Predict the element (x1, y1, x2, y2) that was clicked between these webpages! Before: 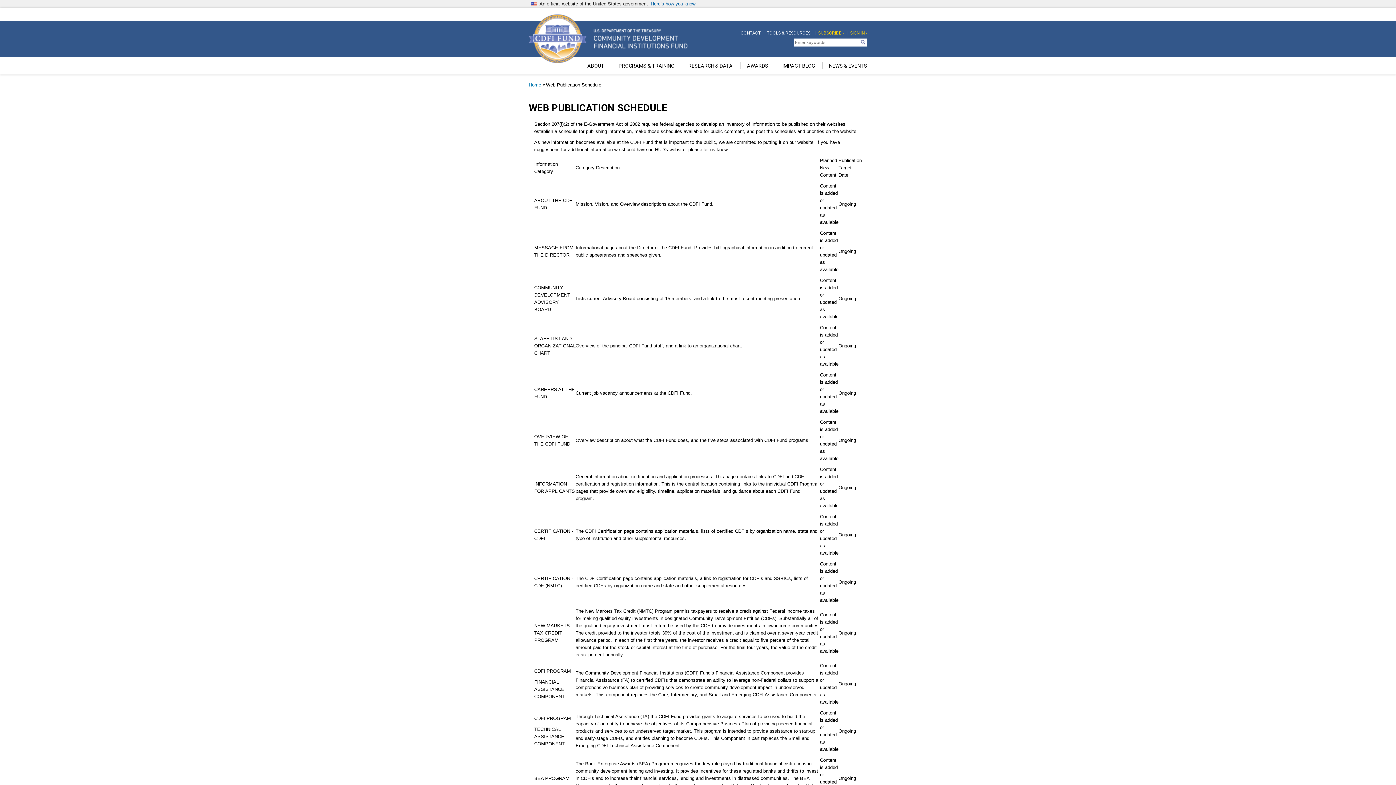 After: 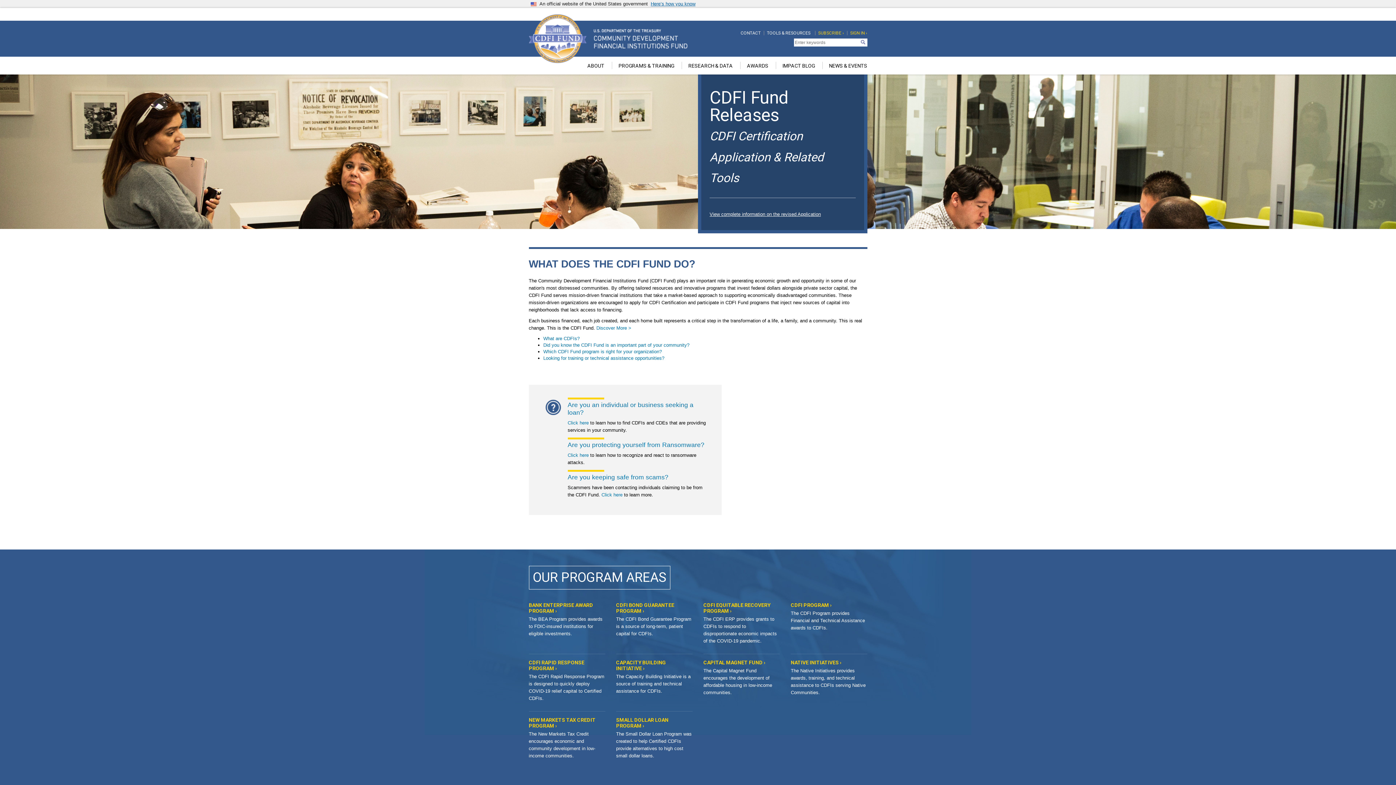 Action: label: Community Development Financial Institutions Fund bbox: (528, 14, 688, 63)